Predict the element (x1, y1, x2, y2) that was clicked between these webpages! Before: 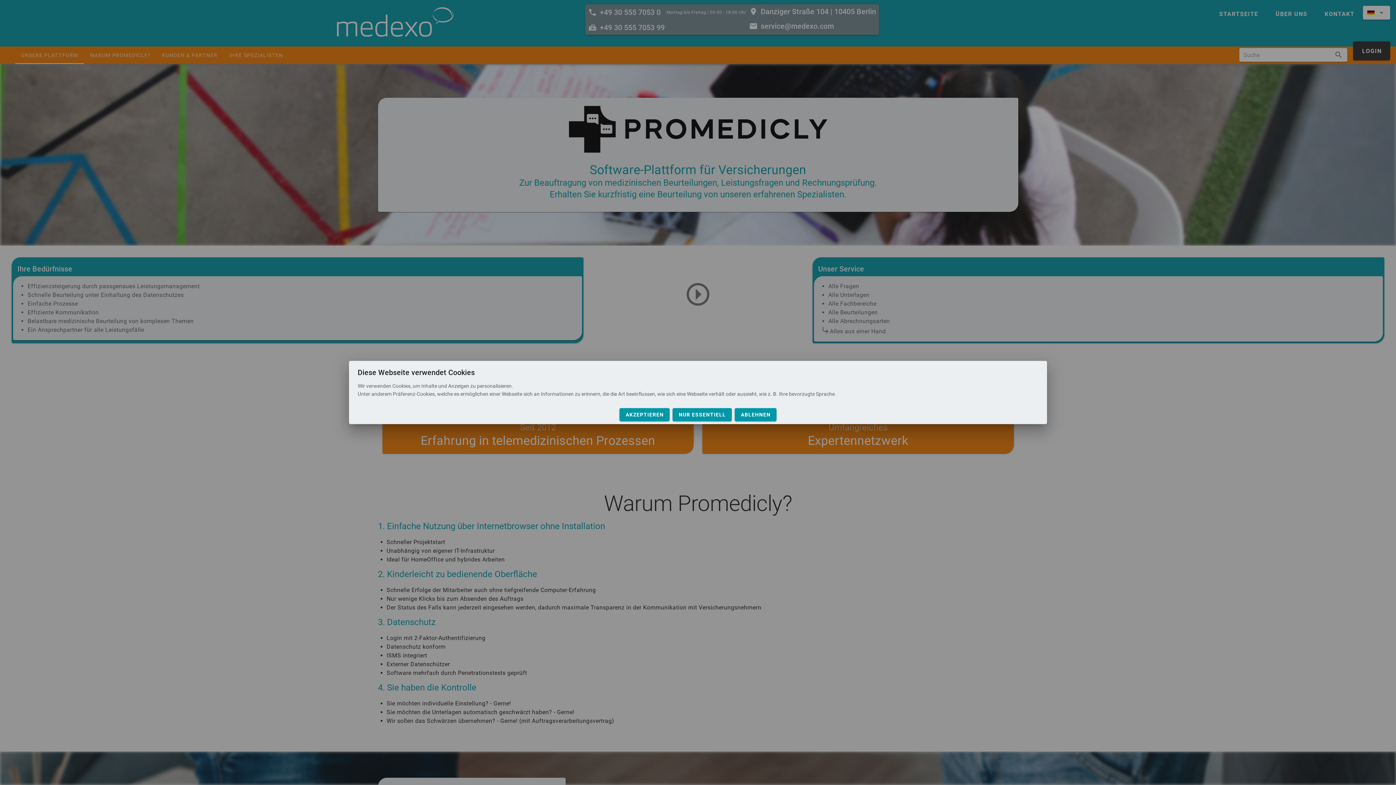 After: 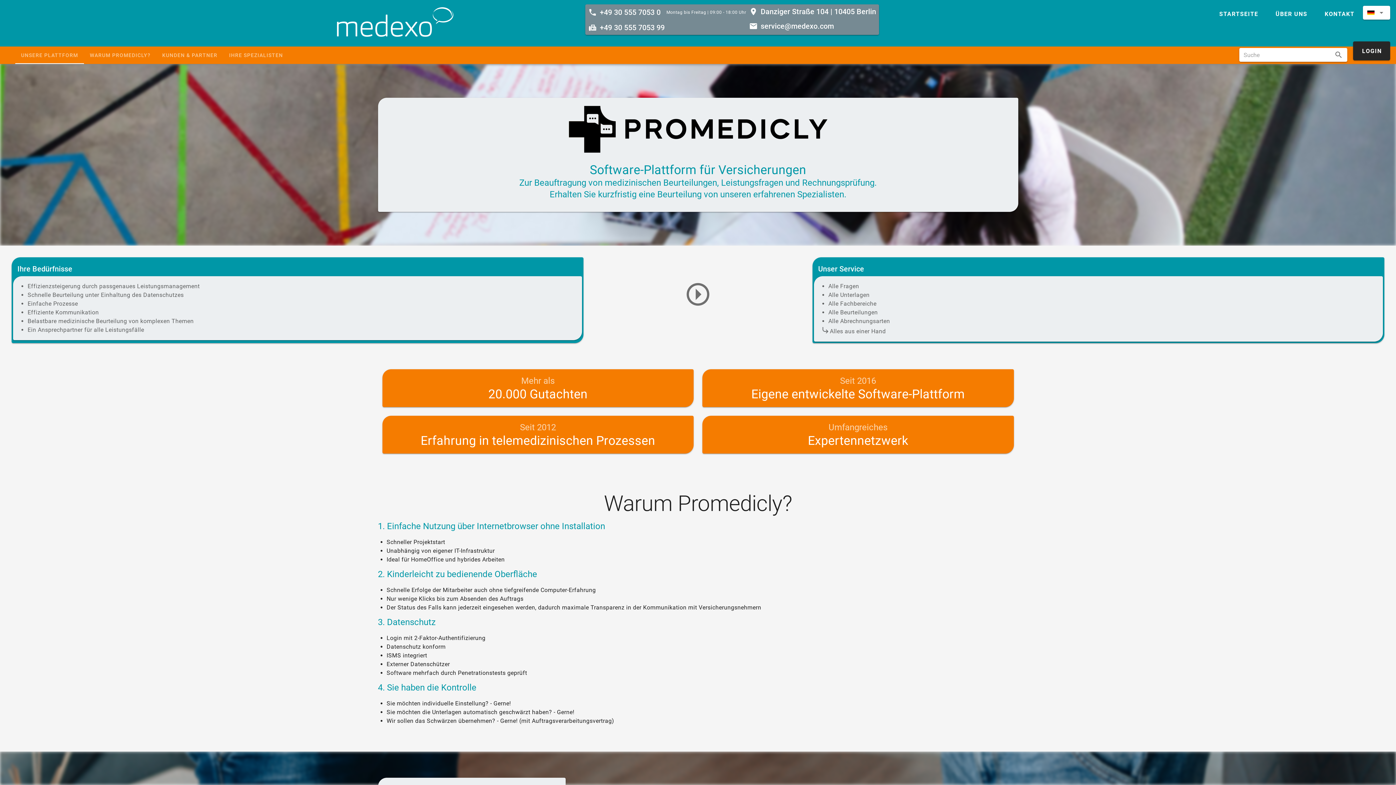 Action: bbox: (734, 408, 776, 421) label: ABLEHNEN